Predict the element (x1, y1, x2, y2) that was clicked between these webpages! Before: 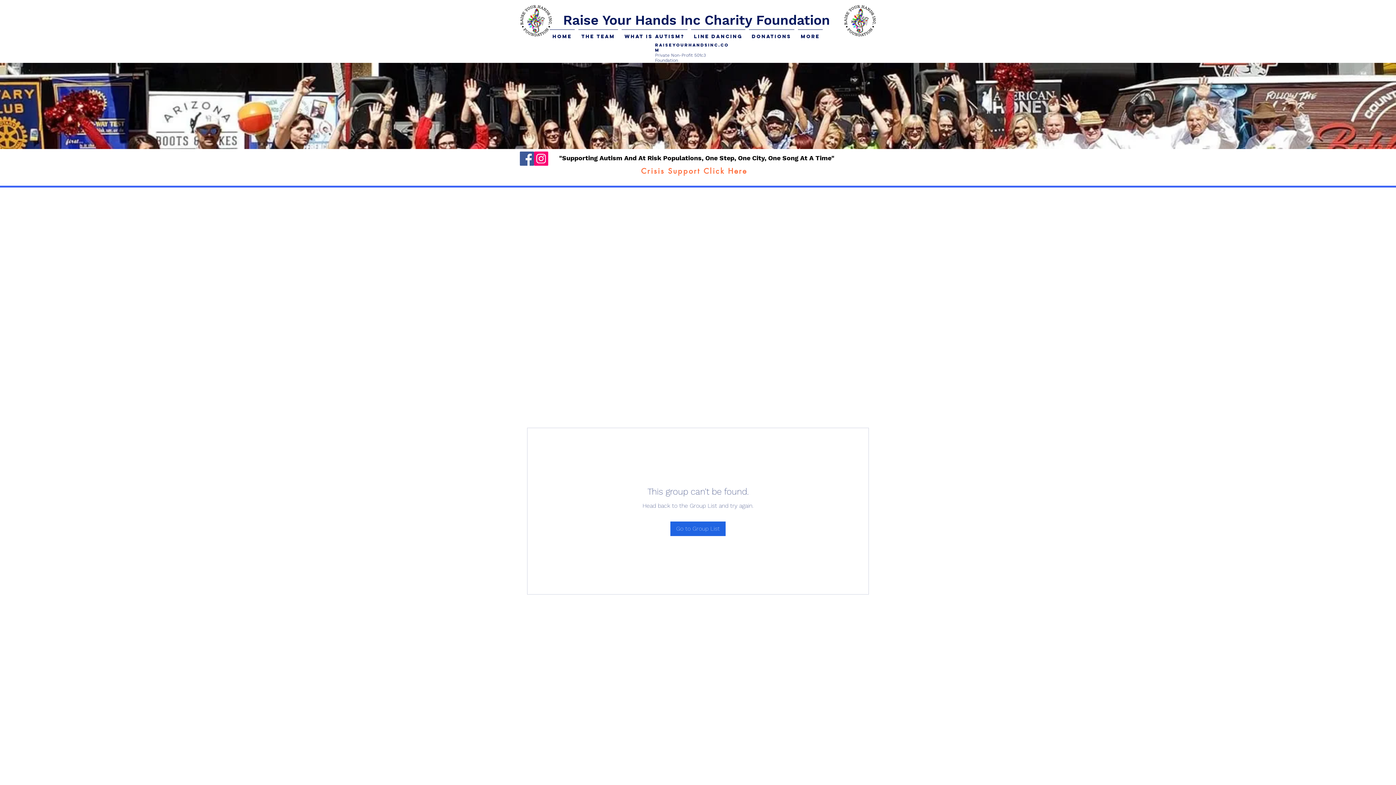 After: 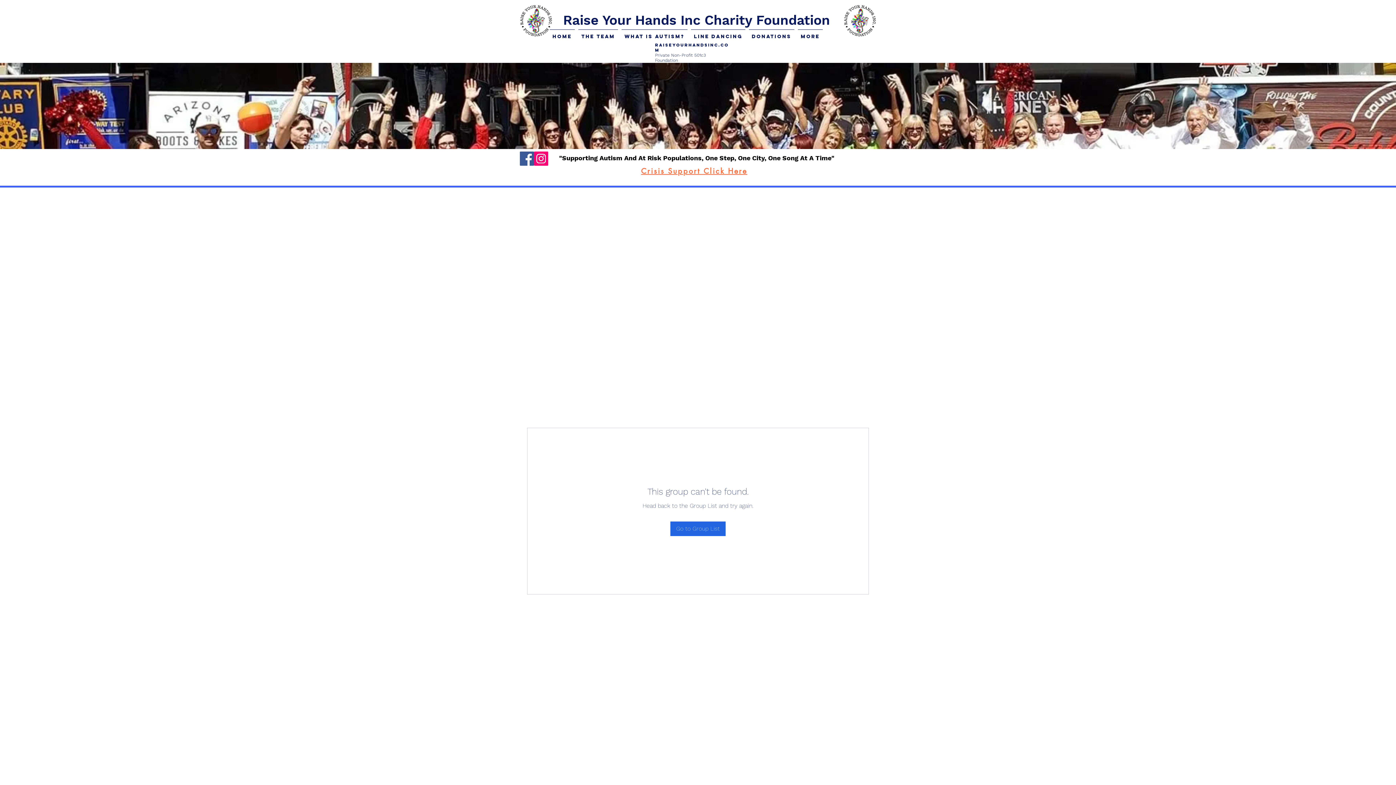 Action: label: Crisis Support Click Here bbox: (531, 165, 857, 177)